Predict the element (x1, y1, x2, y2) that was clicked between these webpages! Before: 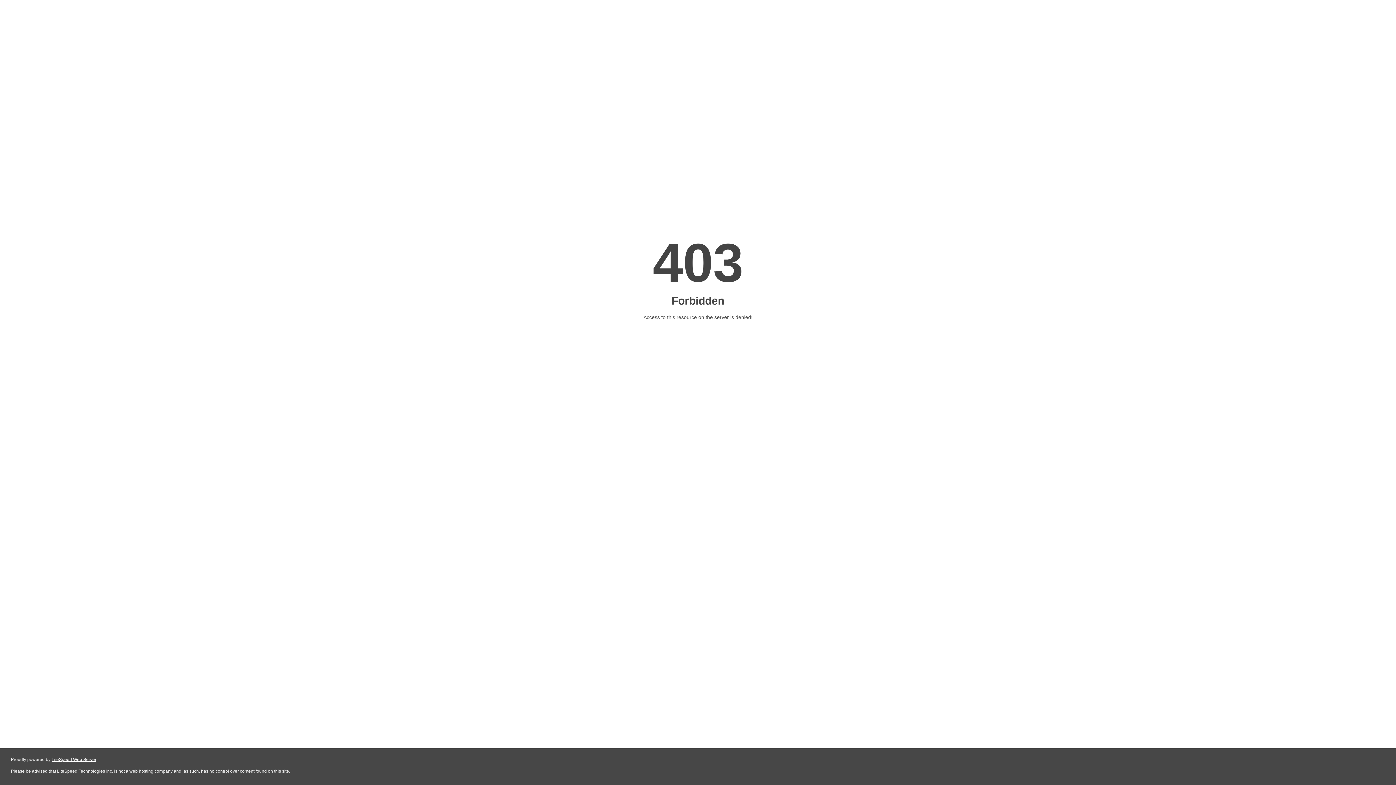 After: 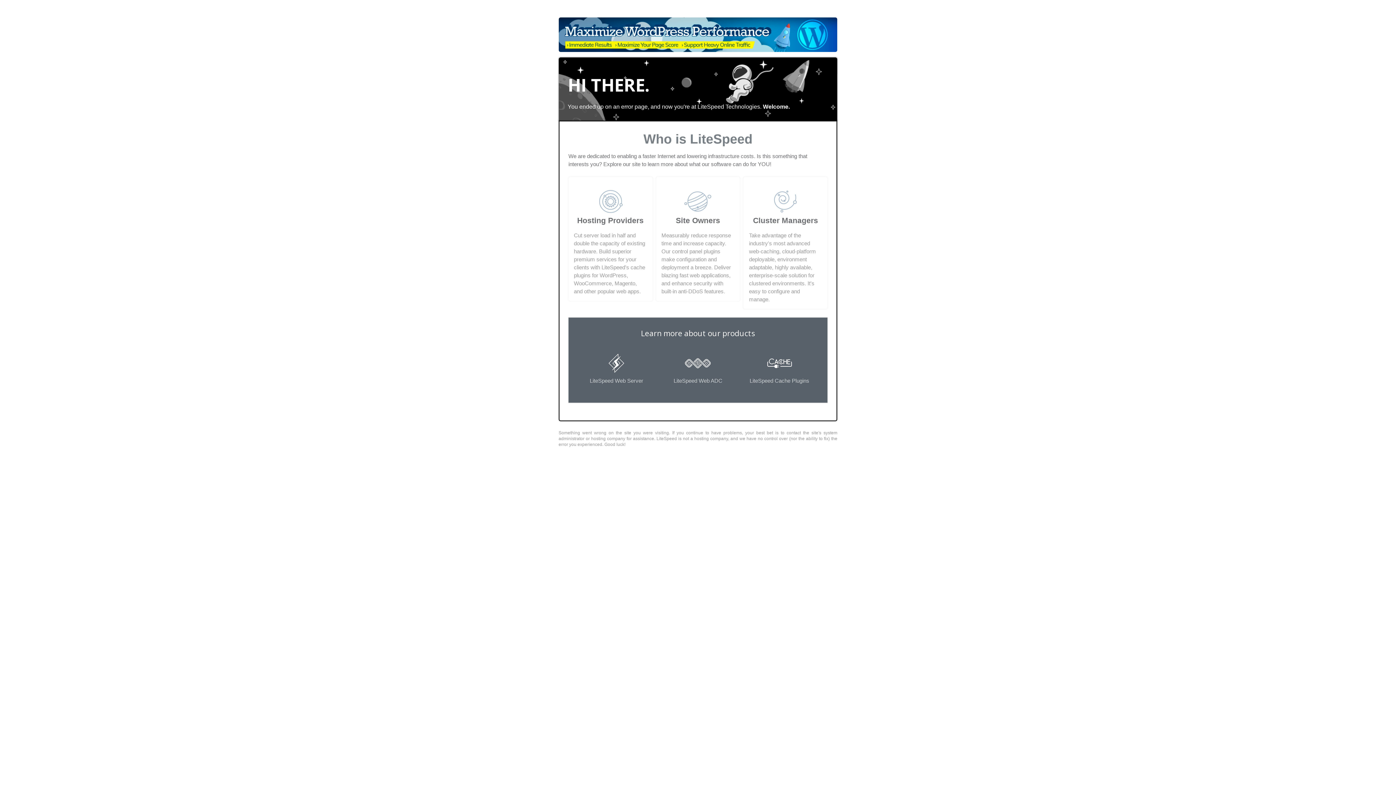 Action: bbox: (51, 757, 96, 762) label: LiteSpeed Web Server